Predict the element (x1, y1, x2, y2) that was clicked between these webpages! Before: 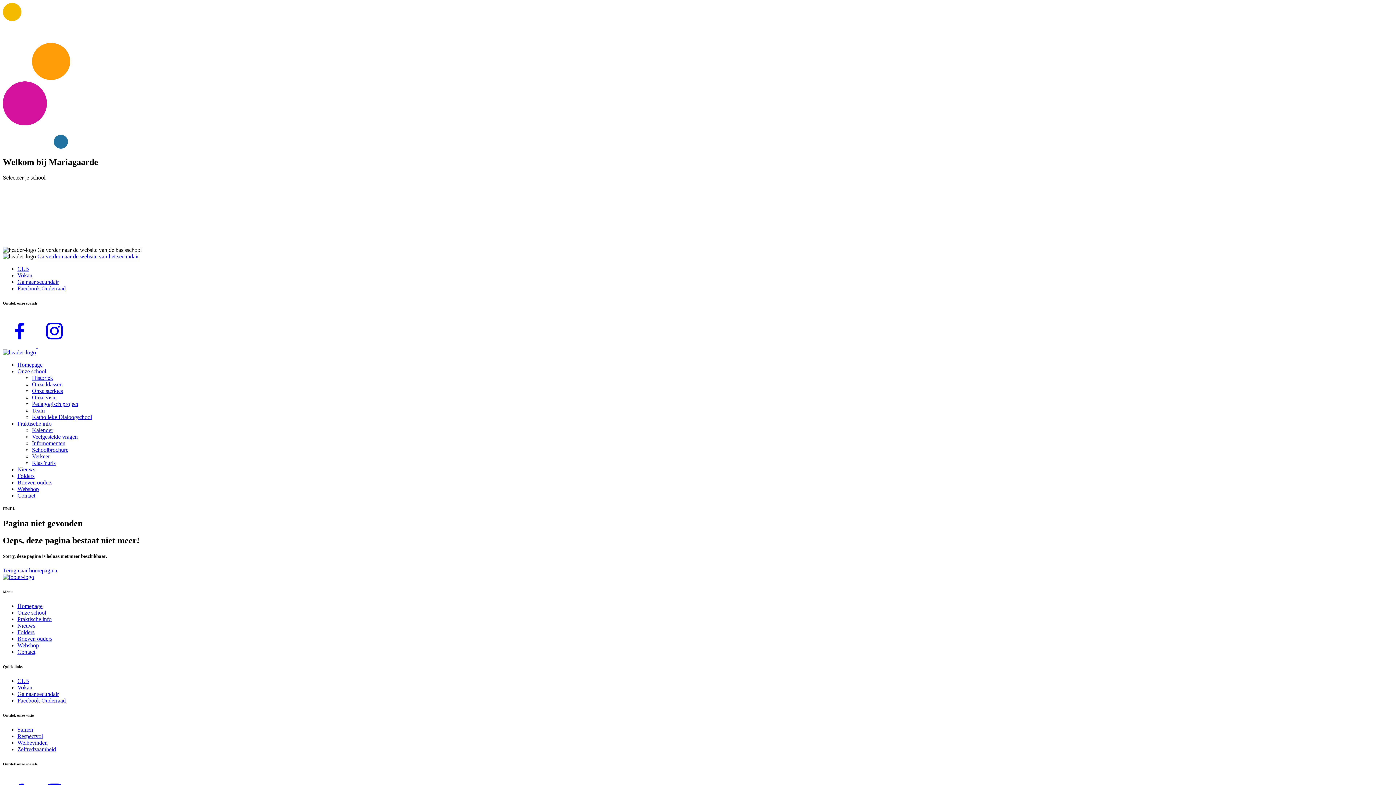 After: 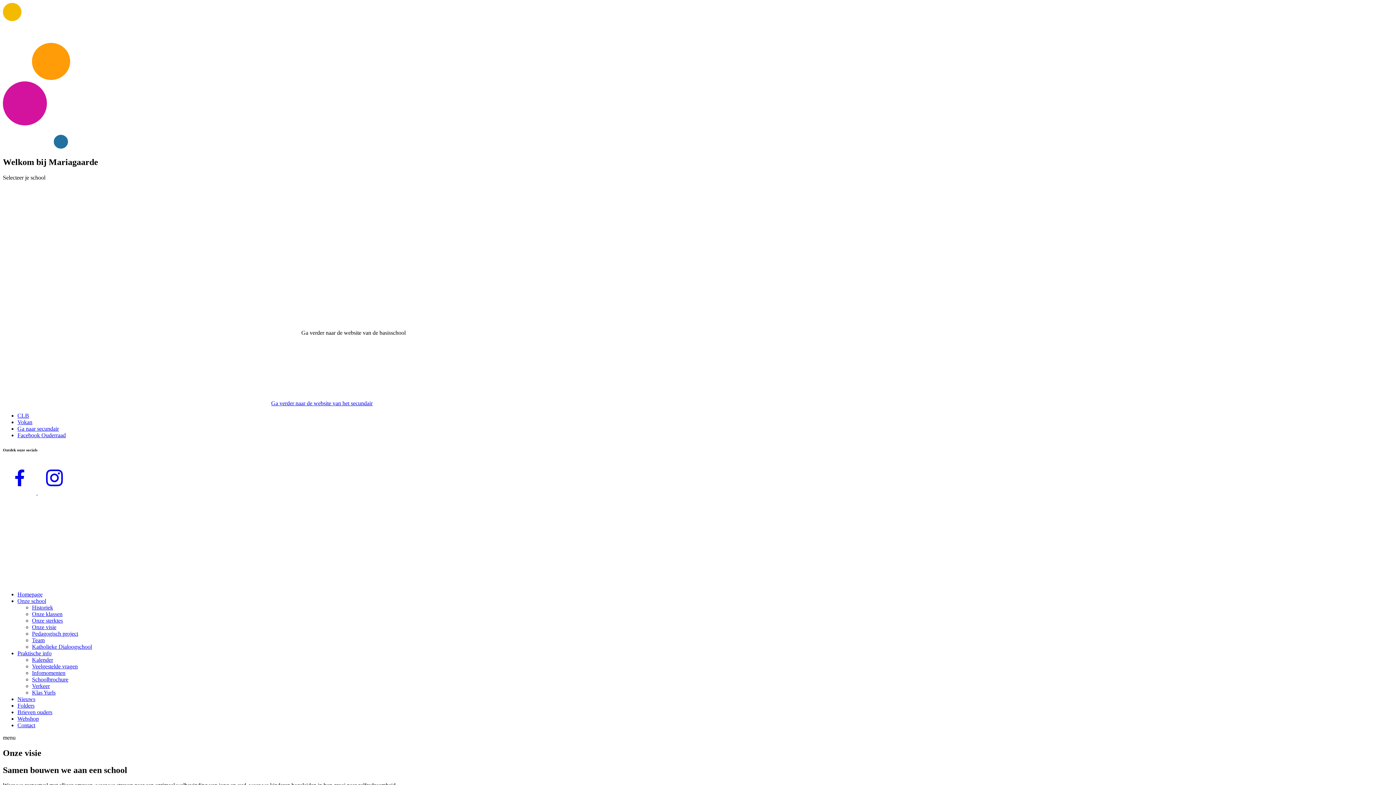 Action: label: Welbevinden bbox: (17, 739, 47, 746)